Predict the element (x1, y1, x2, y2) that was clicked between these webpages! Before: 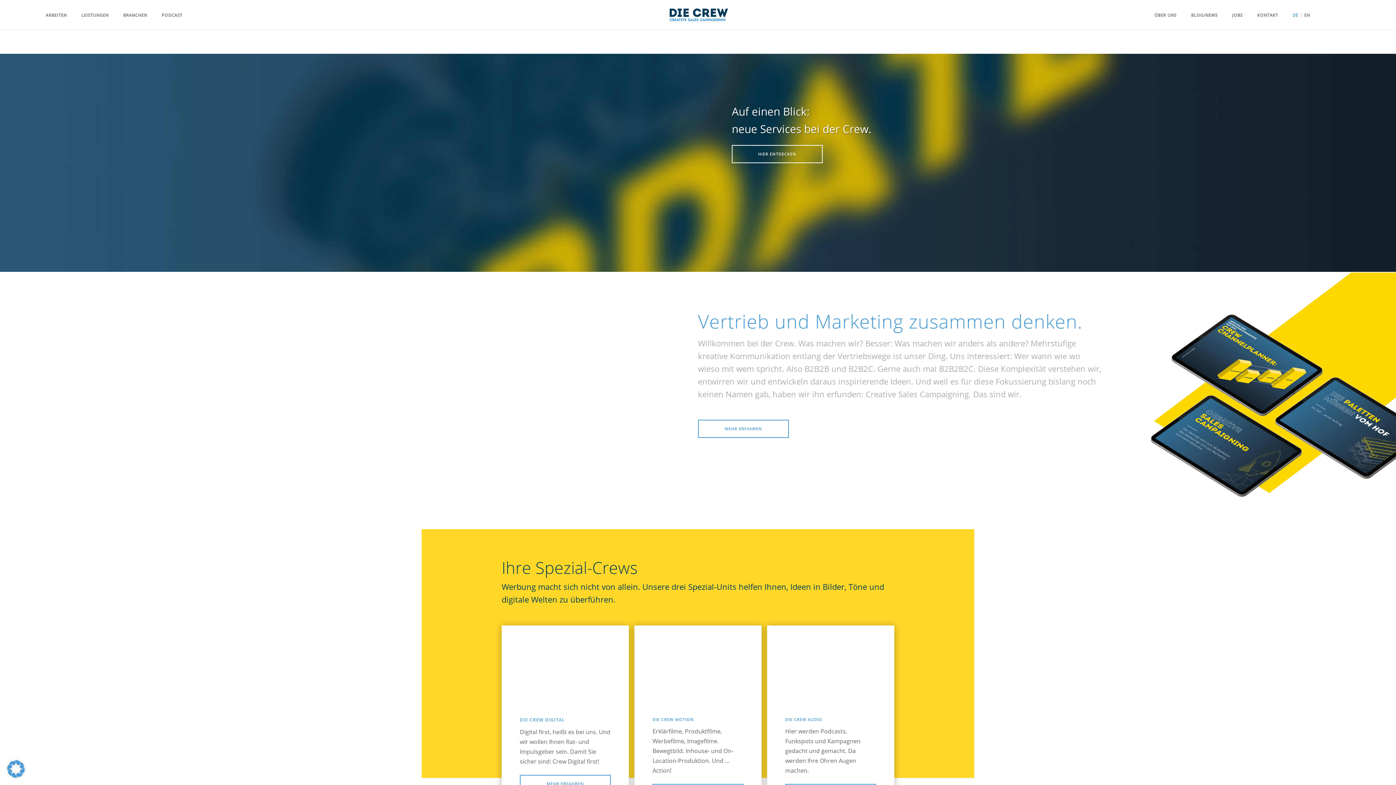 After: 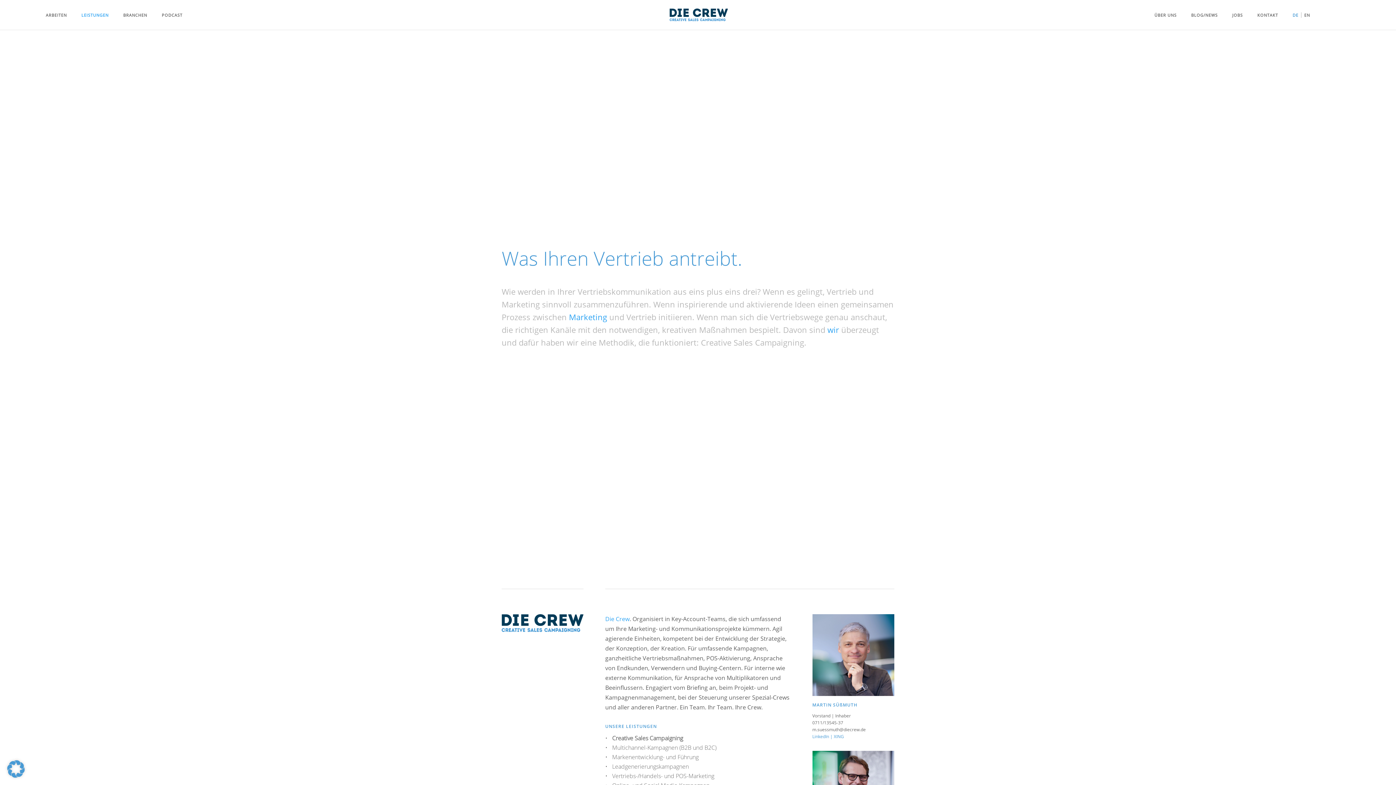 Action: label: LEISTUNGEN bbox: (81, 13, 108, 17)